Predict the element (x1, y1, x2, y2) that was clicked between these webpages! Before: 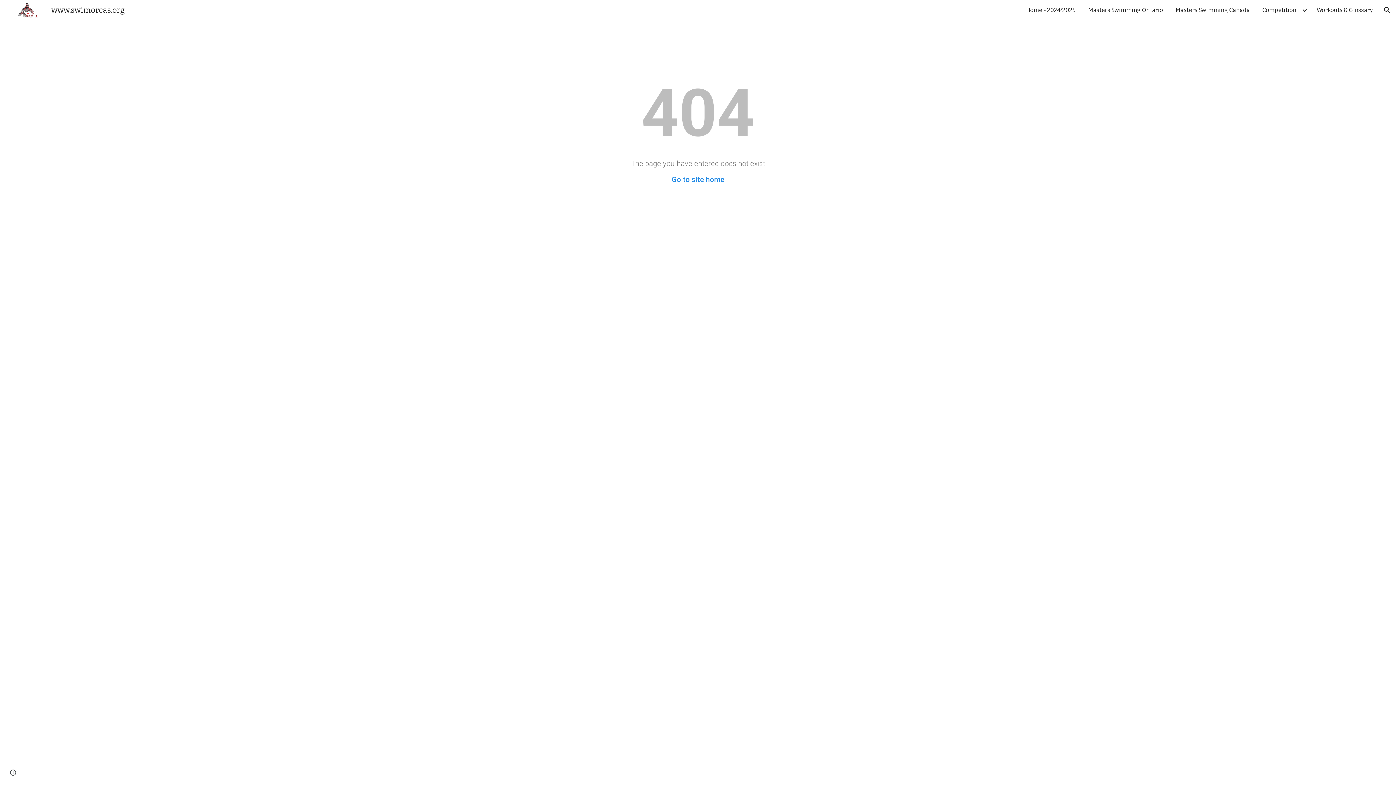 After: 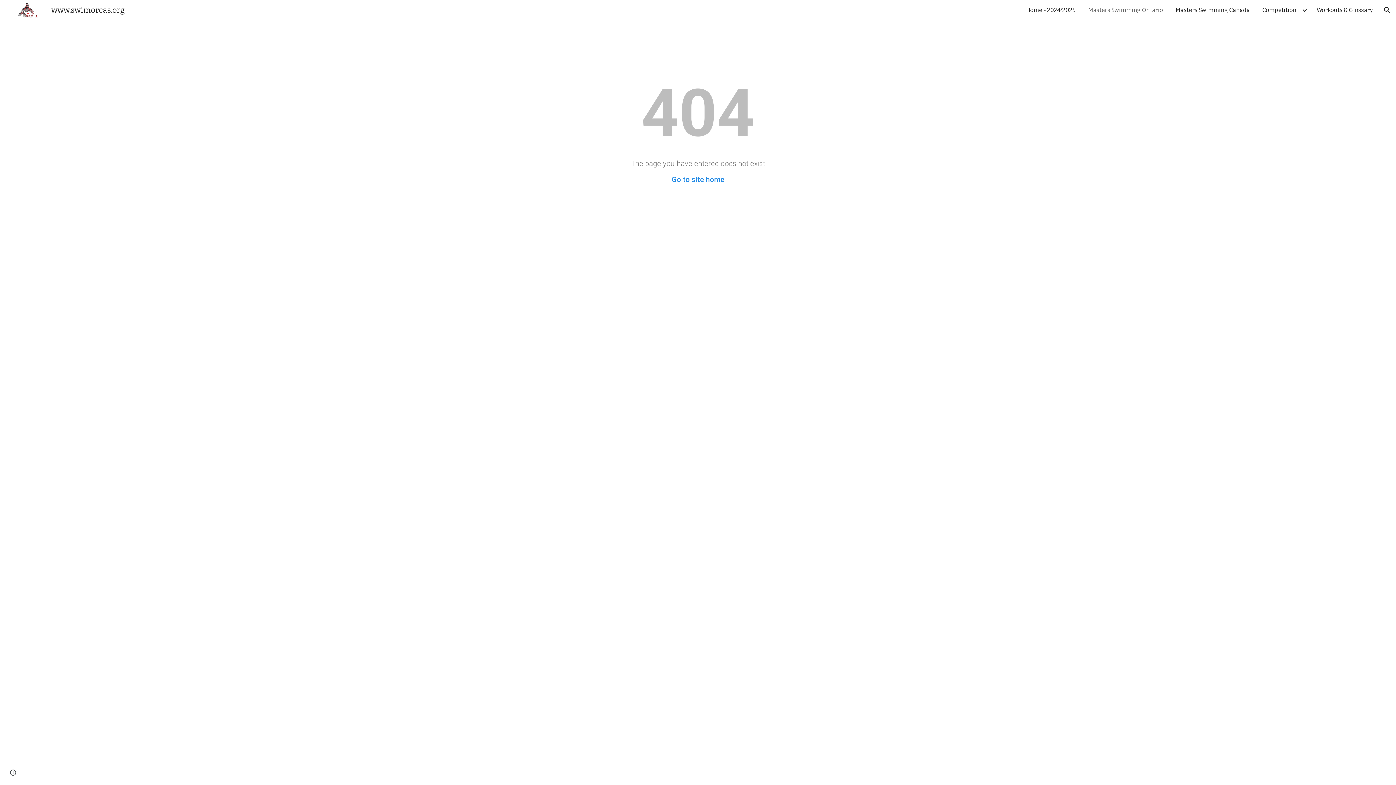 Action: bbox: (1084, 4, 1166, 15) label: Masters Swimming Ontario